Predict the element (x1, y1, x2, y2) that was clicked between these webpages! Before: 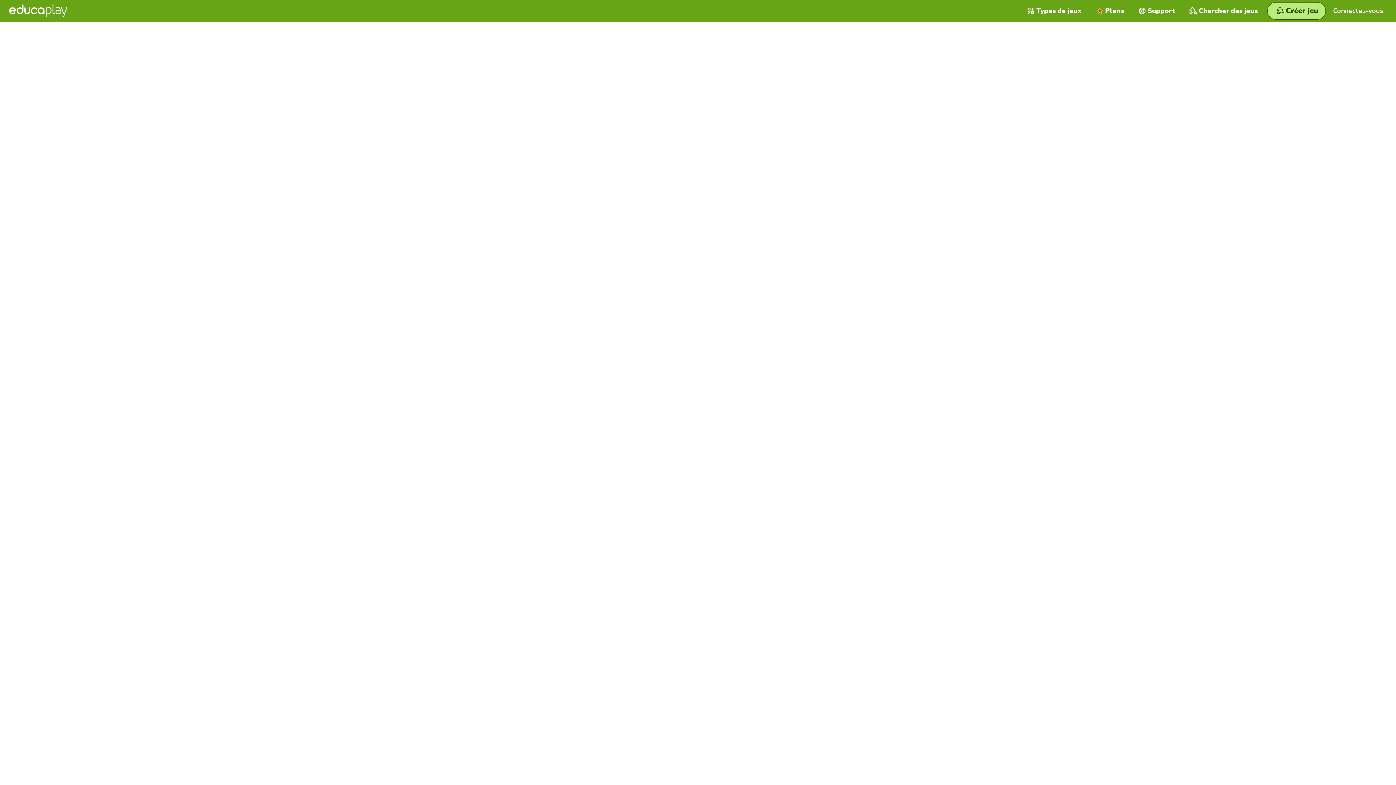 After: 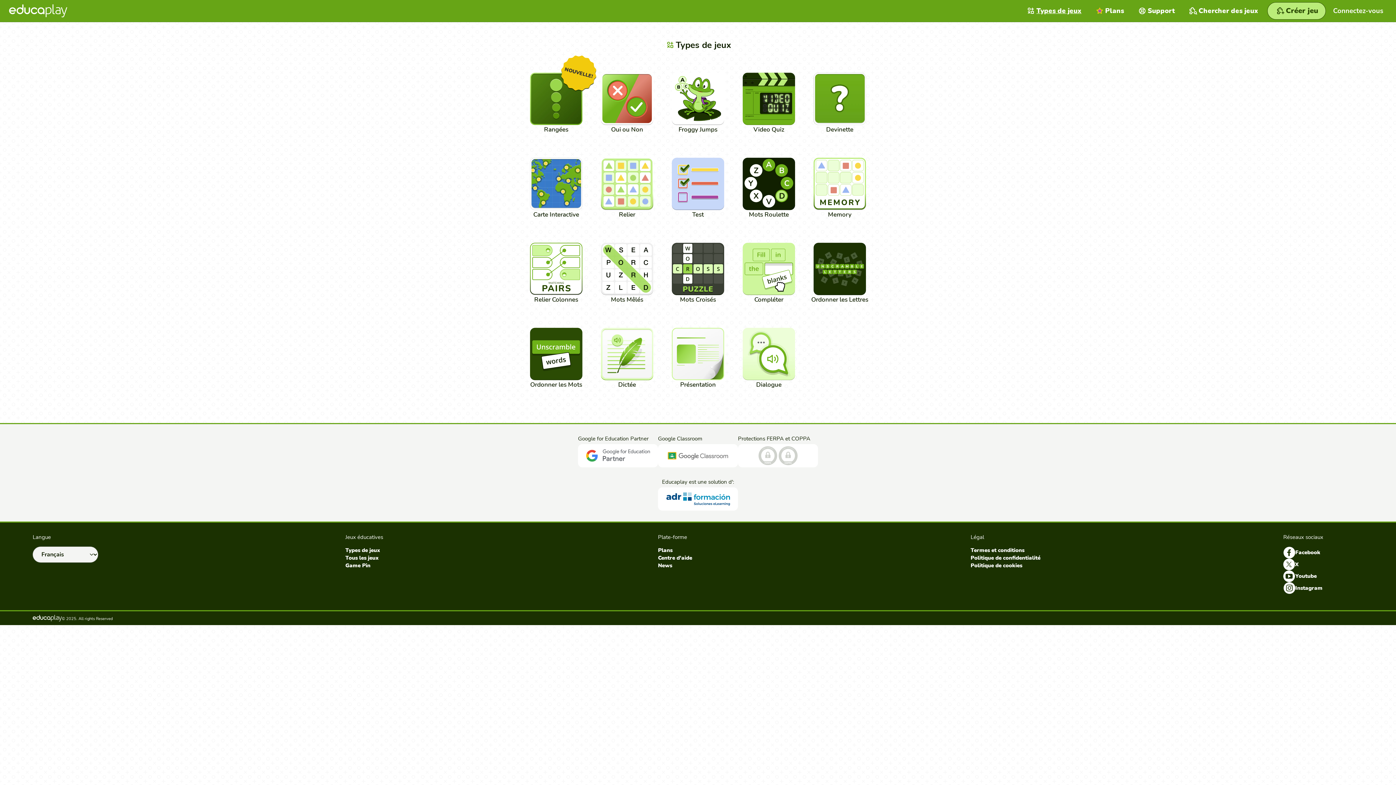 Action: label: Types de jeux bbox: (1020, 0, 1089, 21)